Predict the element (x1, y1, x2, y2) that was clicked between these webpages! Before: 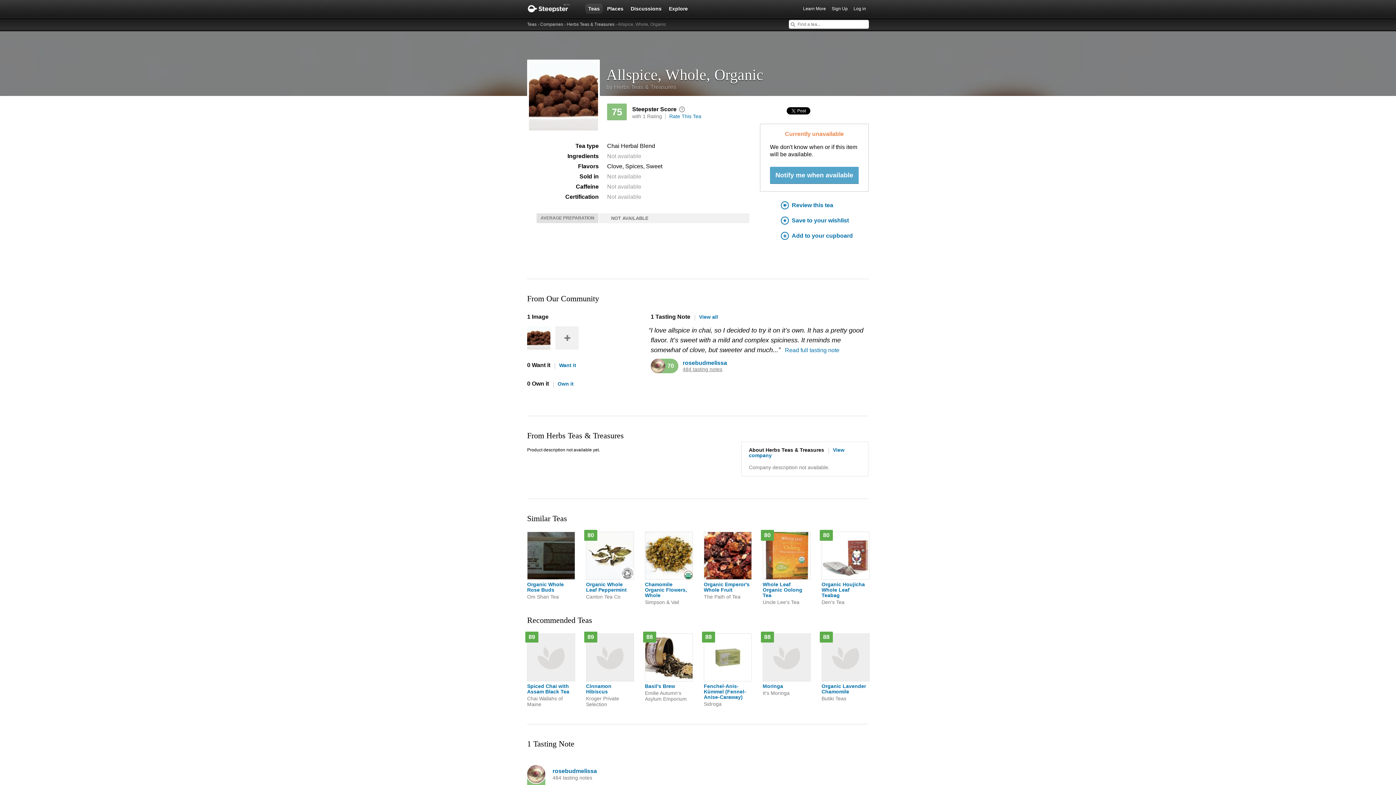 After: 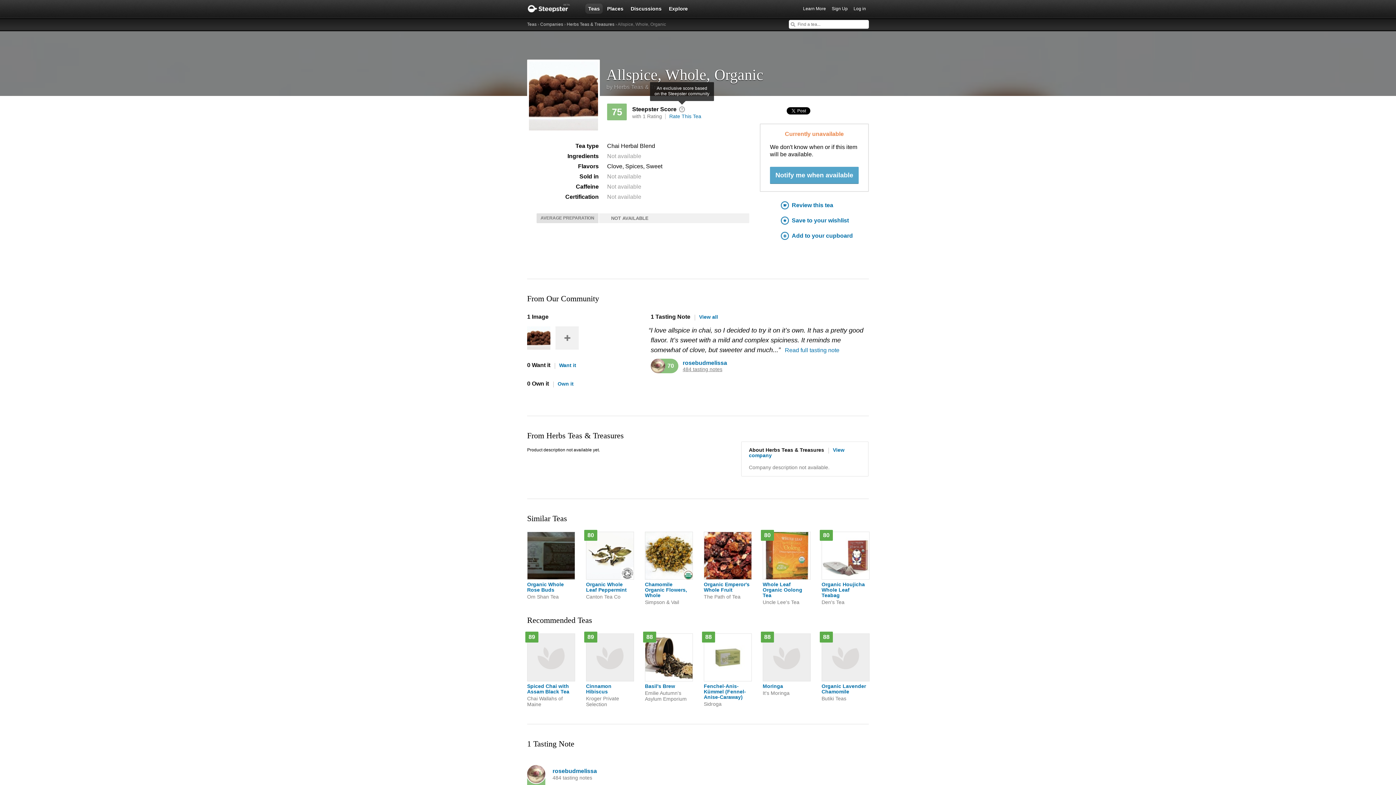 Action: bbox: (679, 106, 685, 112)